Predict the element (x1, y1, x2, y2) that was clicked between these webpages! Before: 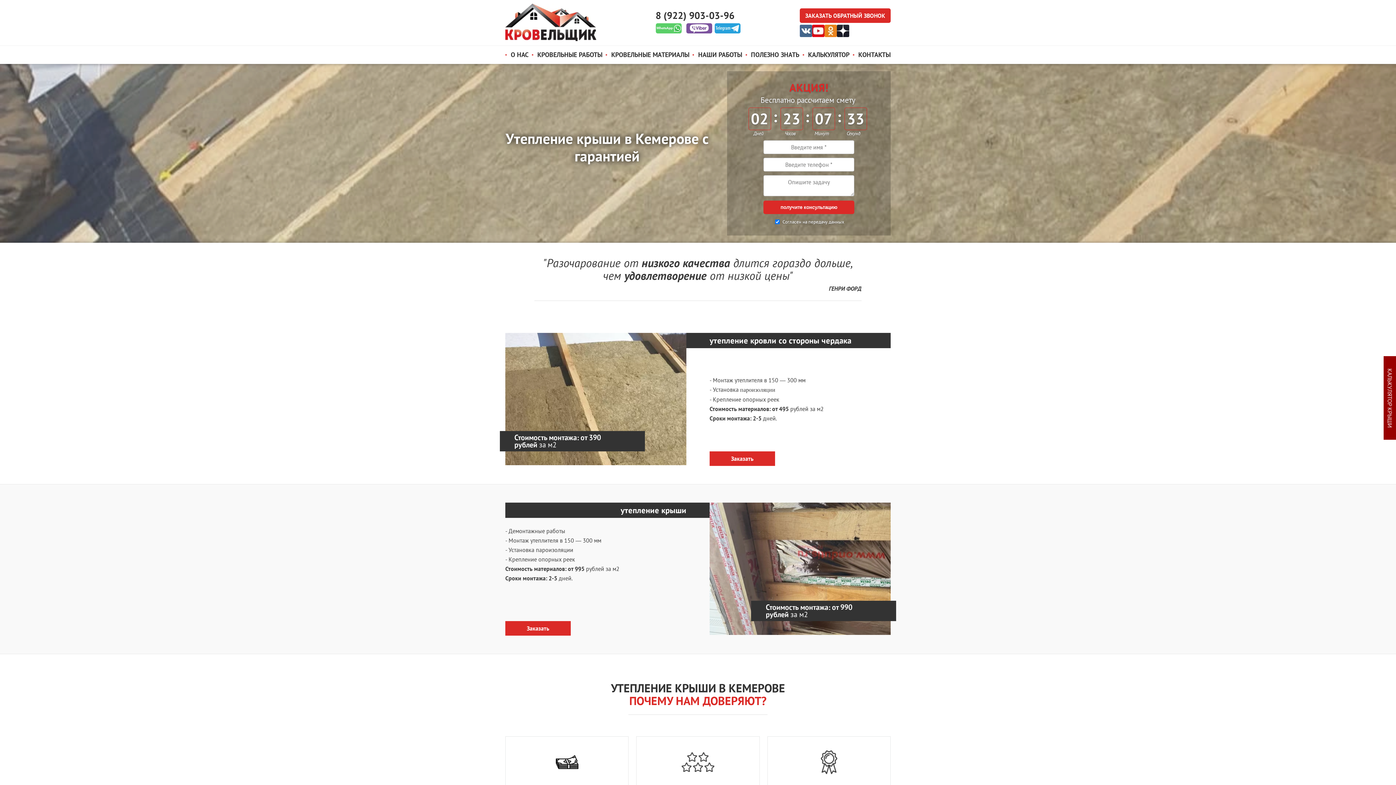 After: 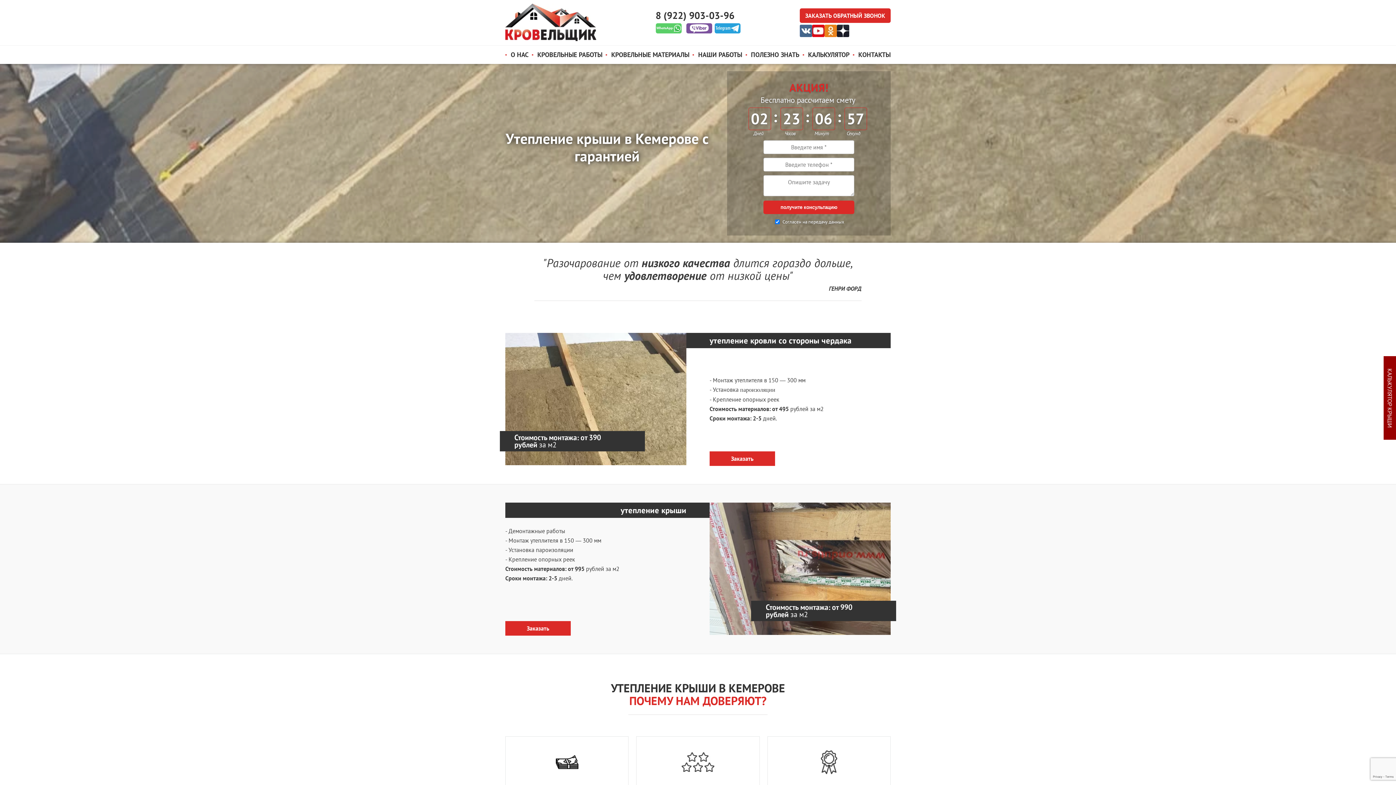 Action: bbox: (812, 24, 824, 37)